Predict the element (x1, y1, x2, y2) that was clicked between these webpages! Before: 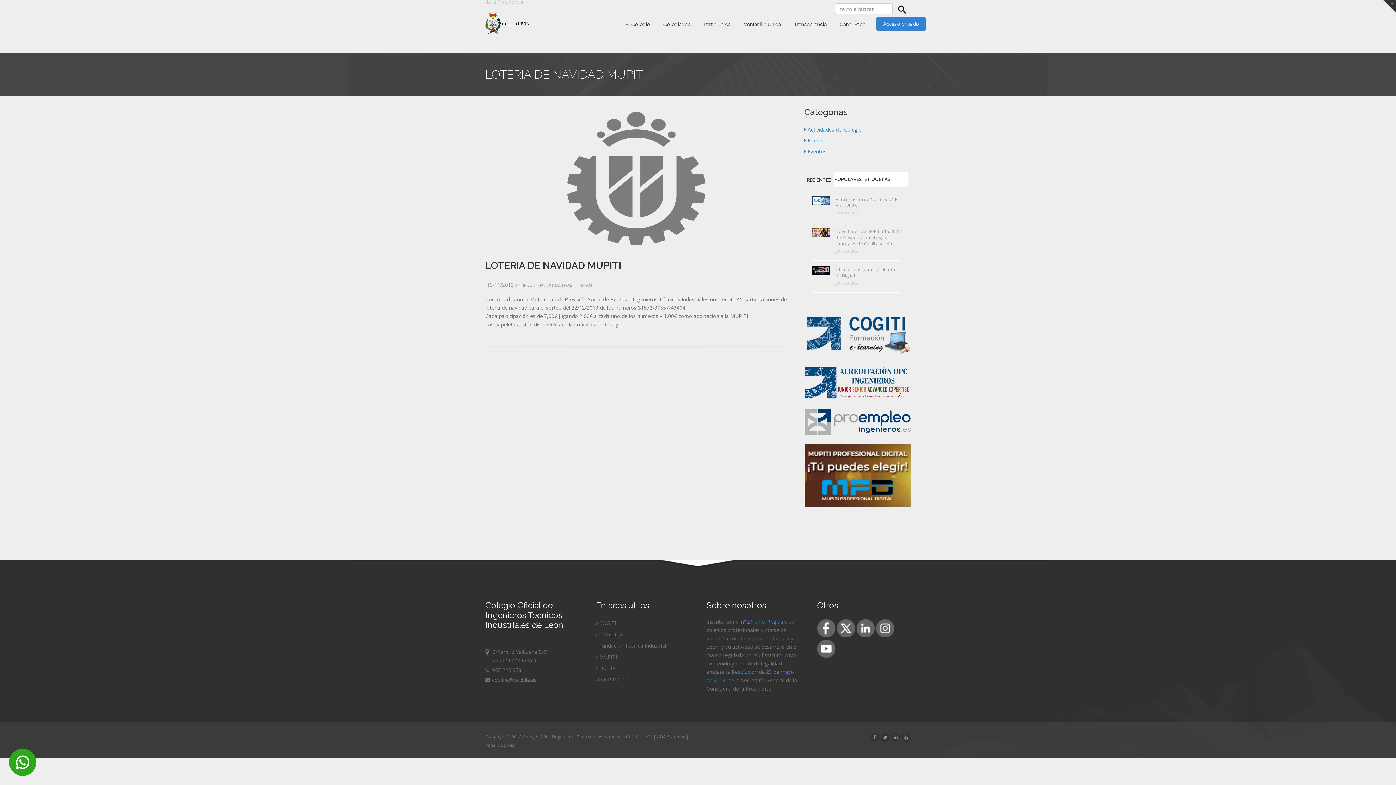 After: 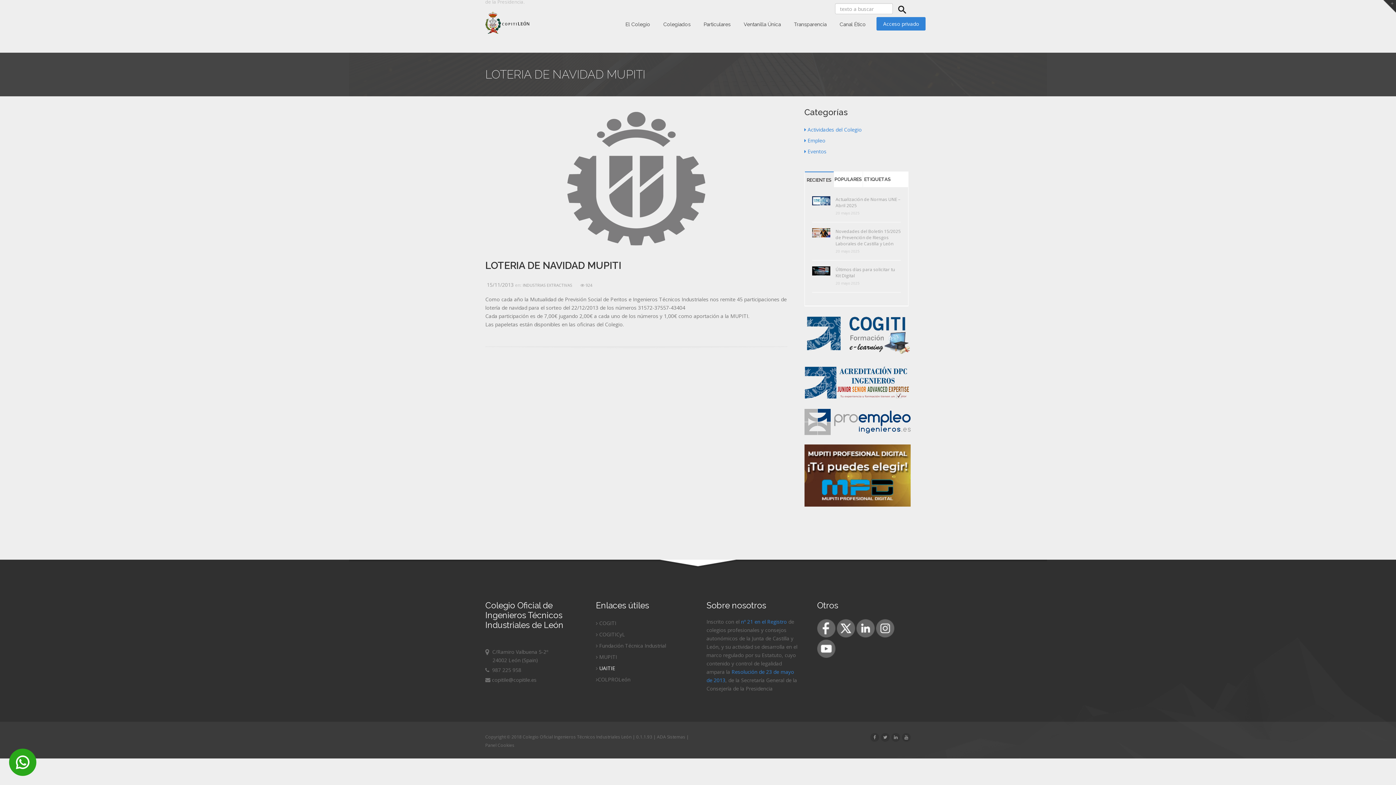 Action: label: UAITIE bbox: (599, 665, 615, 672)